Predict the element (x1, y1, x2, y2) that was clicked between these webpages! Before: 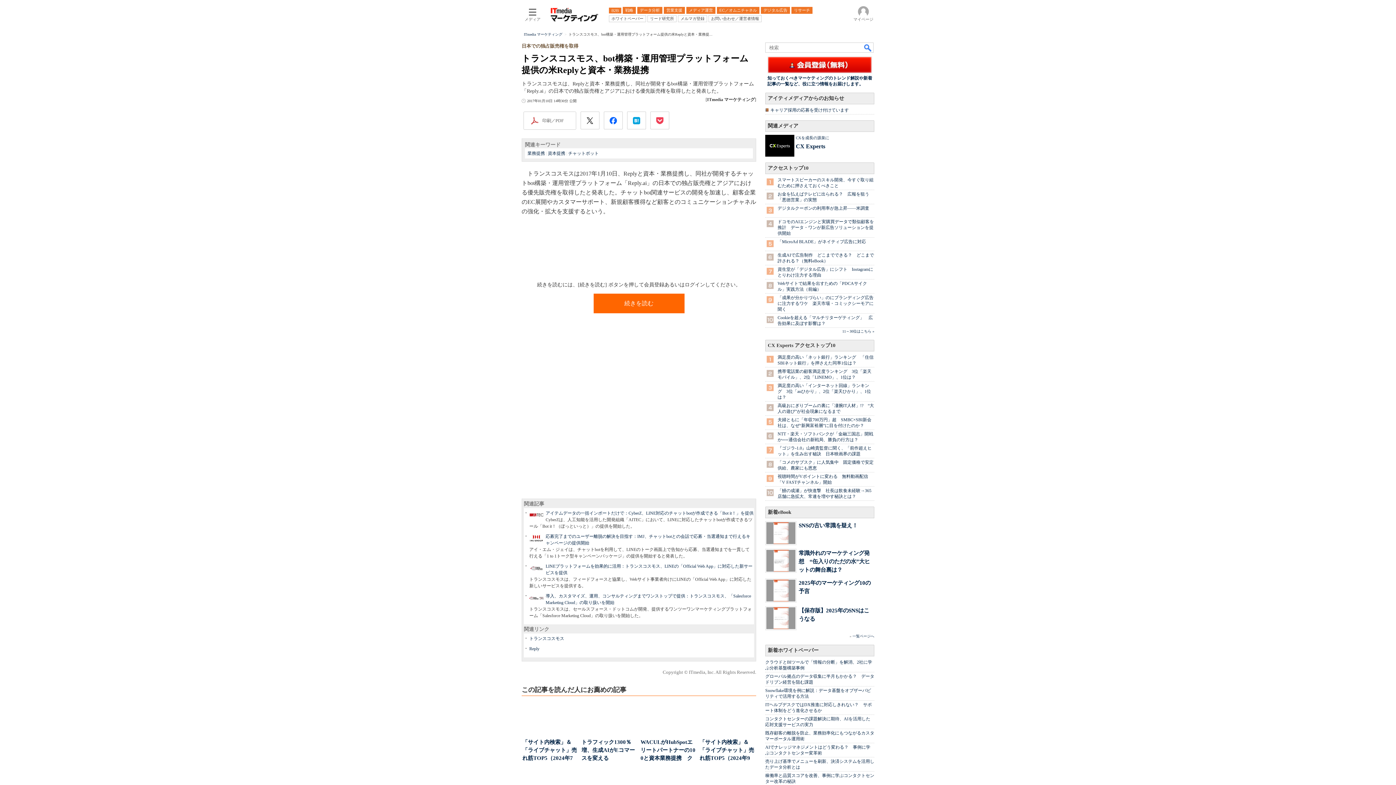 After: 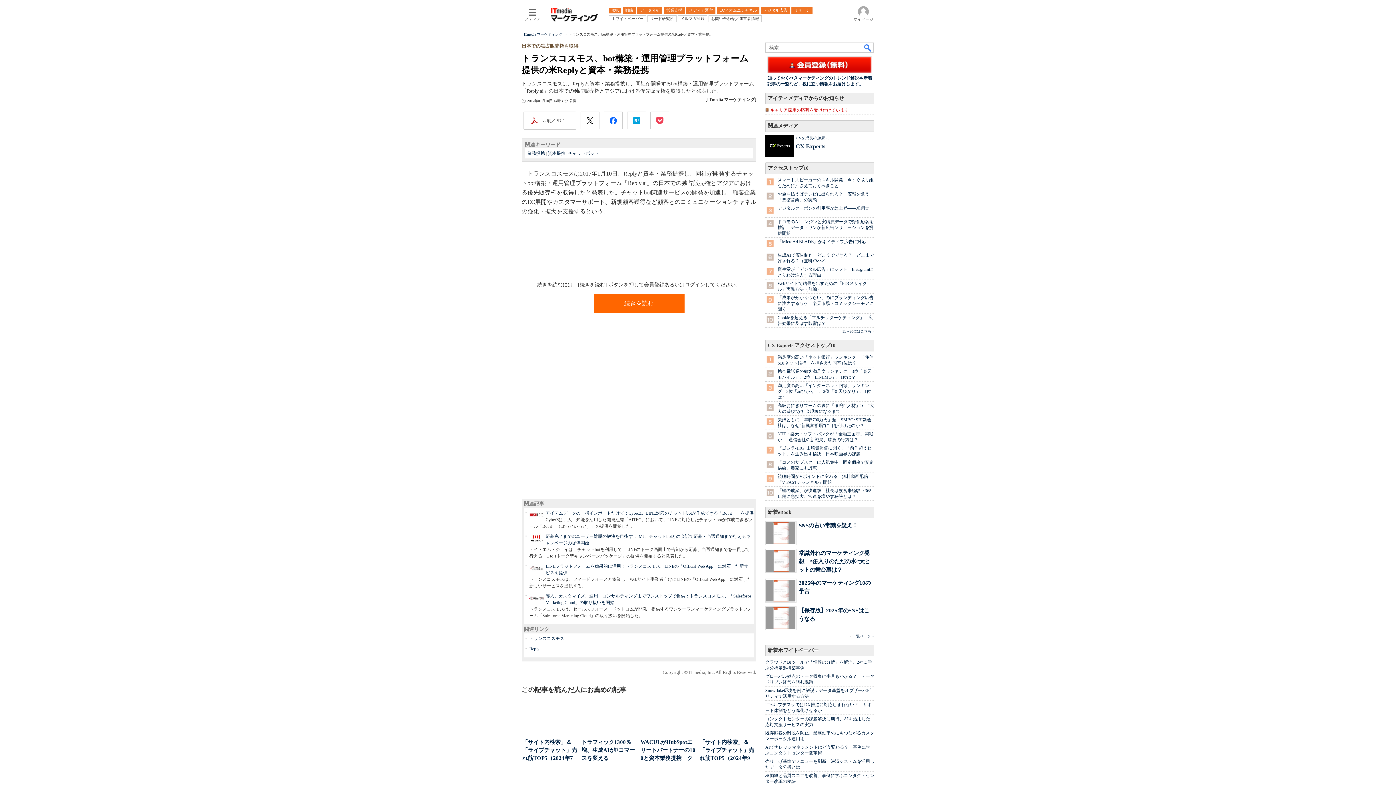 Action: bbox: (770, 107, 849, 112) label: キャリア採用の応募を受け付けています